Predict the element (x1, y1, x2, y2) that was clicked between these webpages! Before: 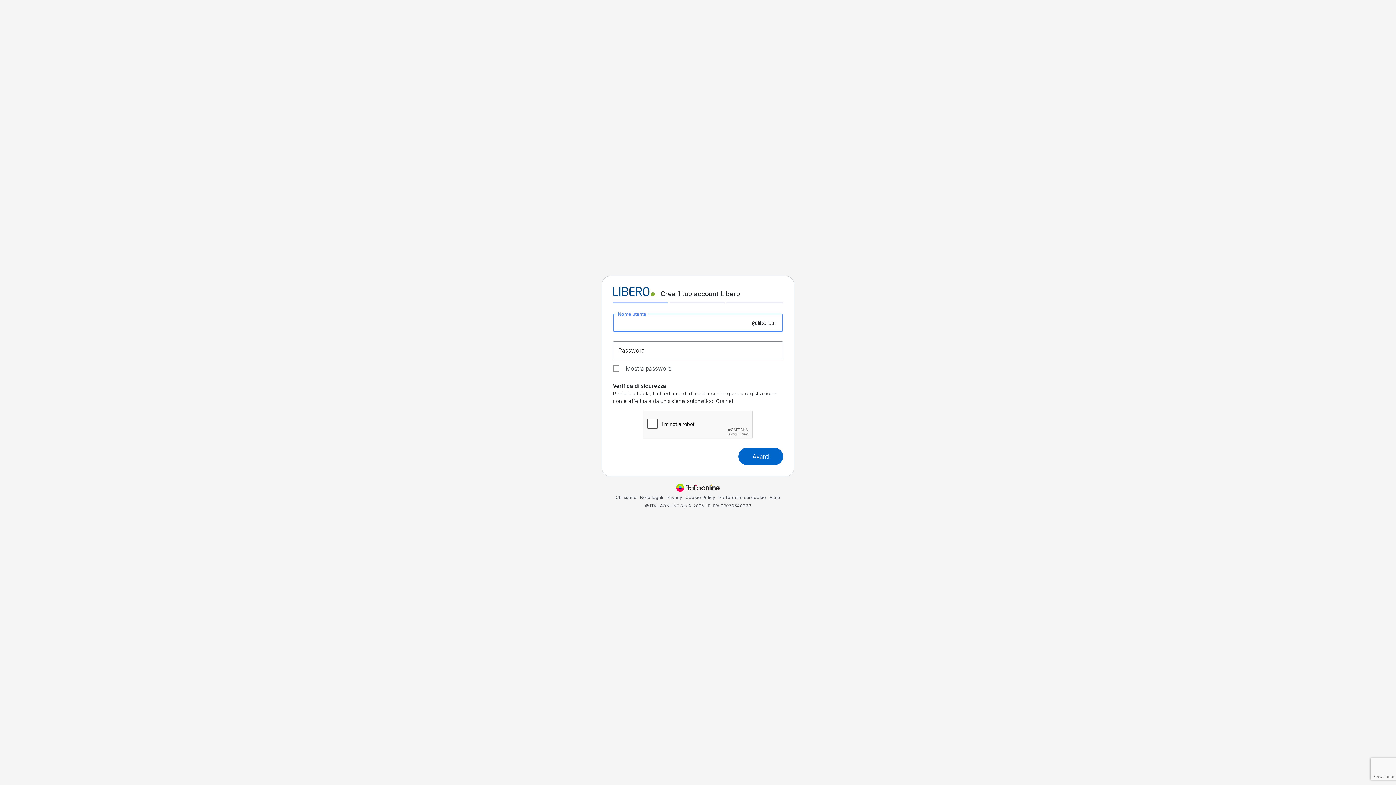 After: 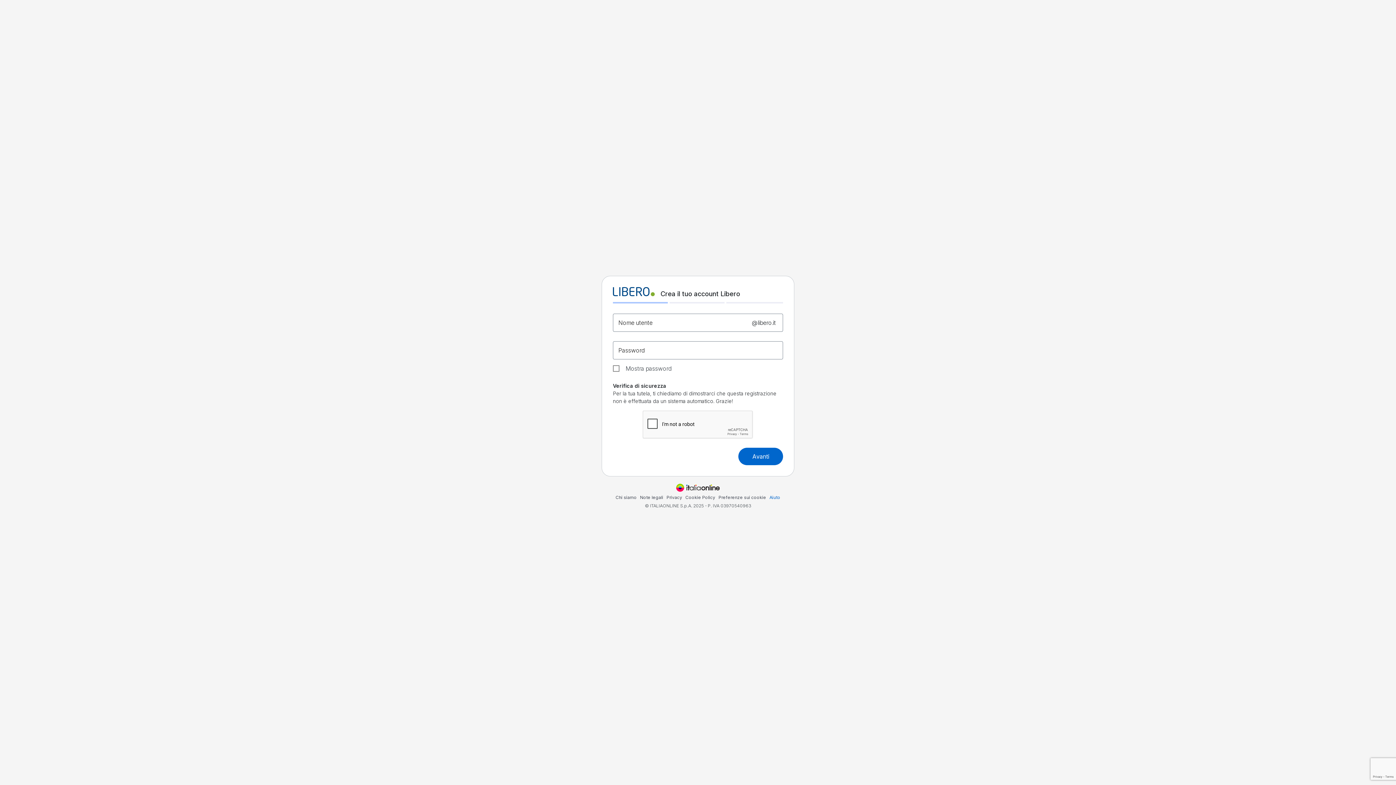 Action: label: Aiuto bbox: (769, 494, 780, 500)